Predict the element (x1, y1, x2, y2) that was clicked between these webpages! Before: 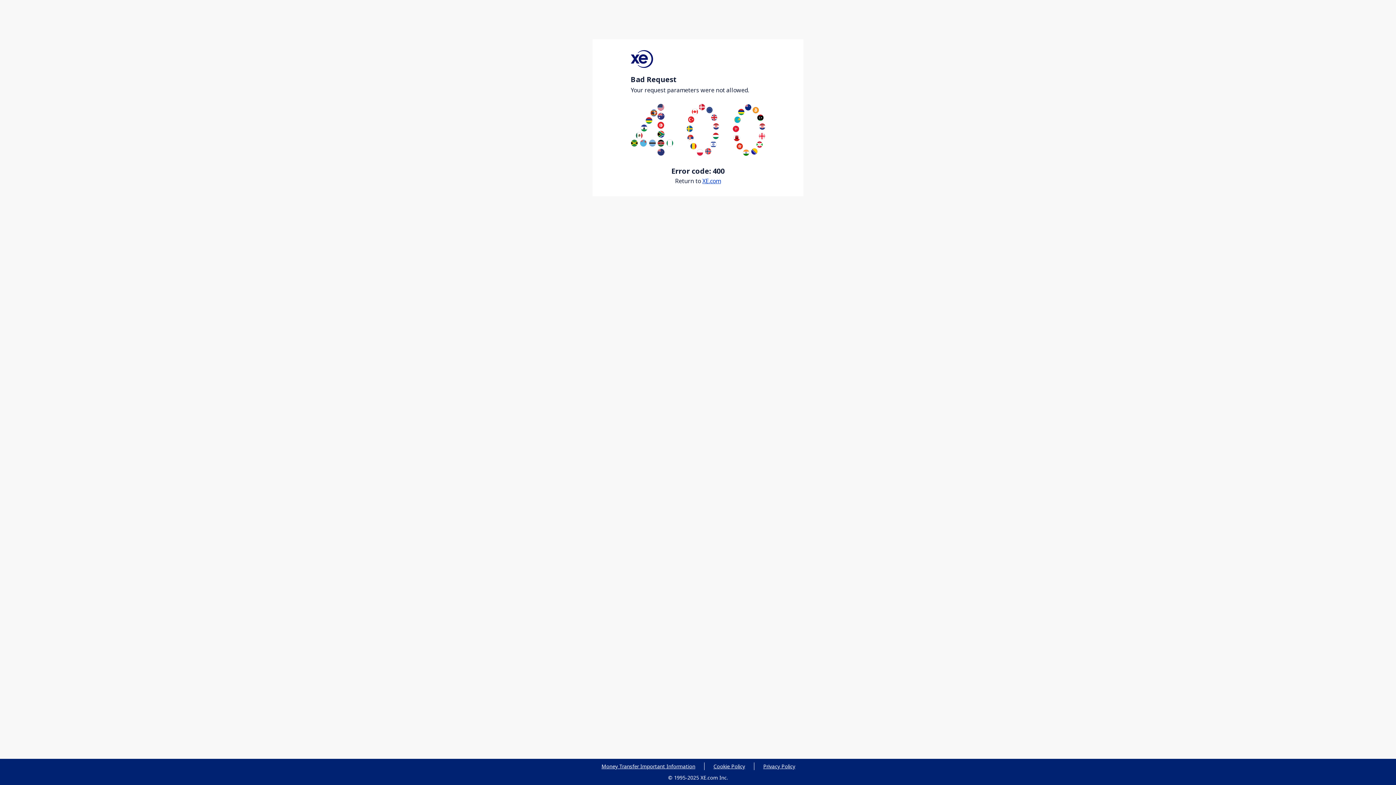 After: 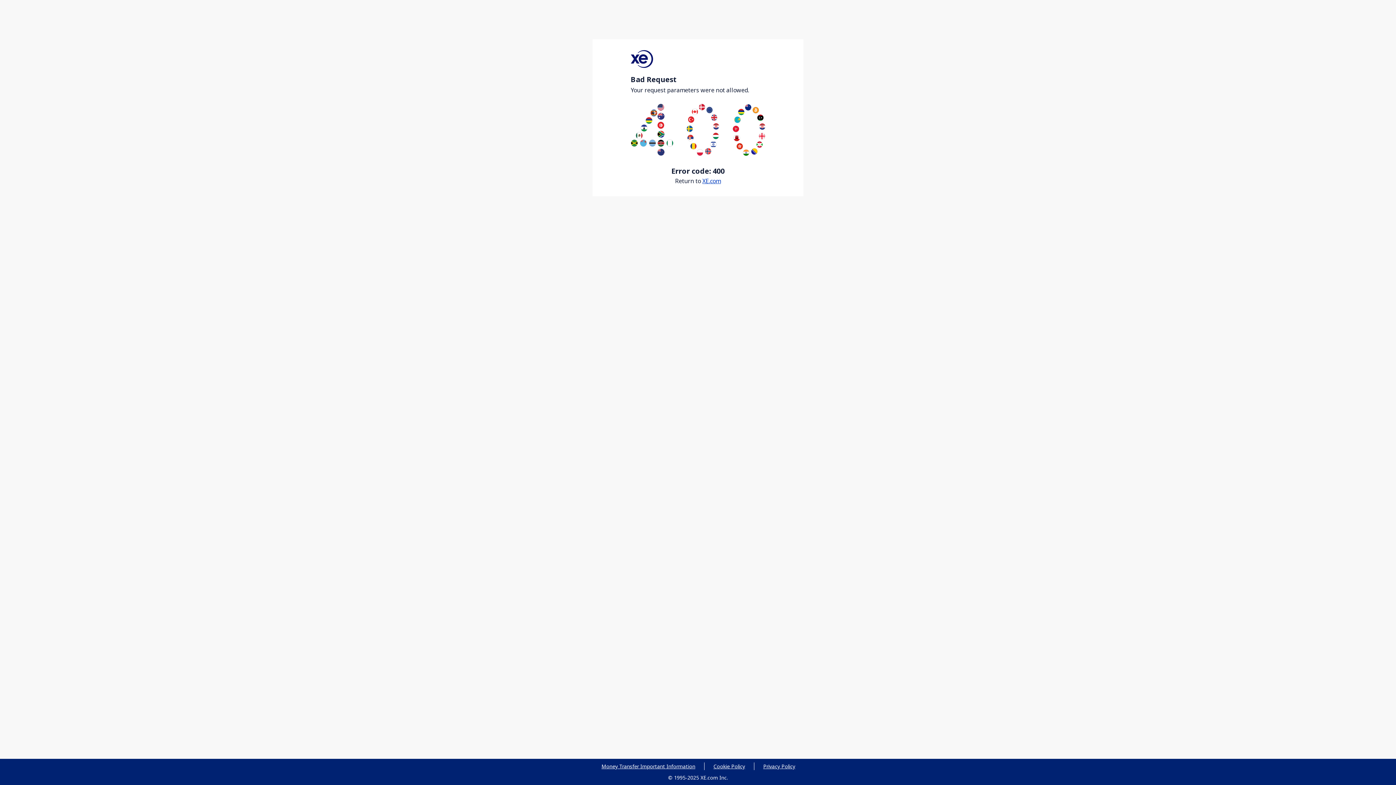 Action: label: Money Transfer Important Information bbox: (599, 763, 697, 770)